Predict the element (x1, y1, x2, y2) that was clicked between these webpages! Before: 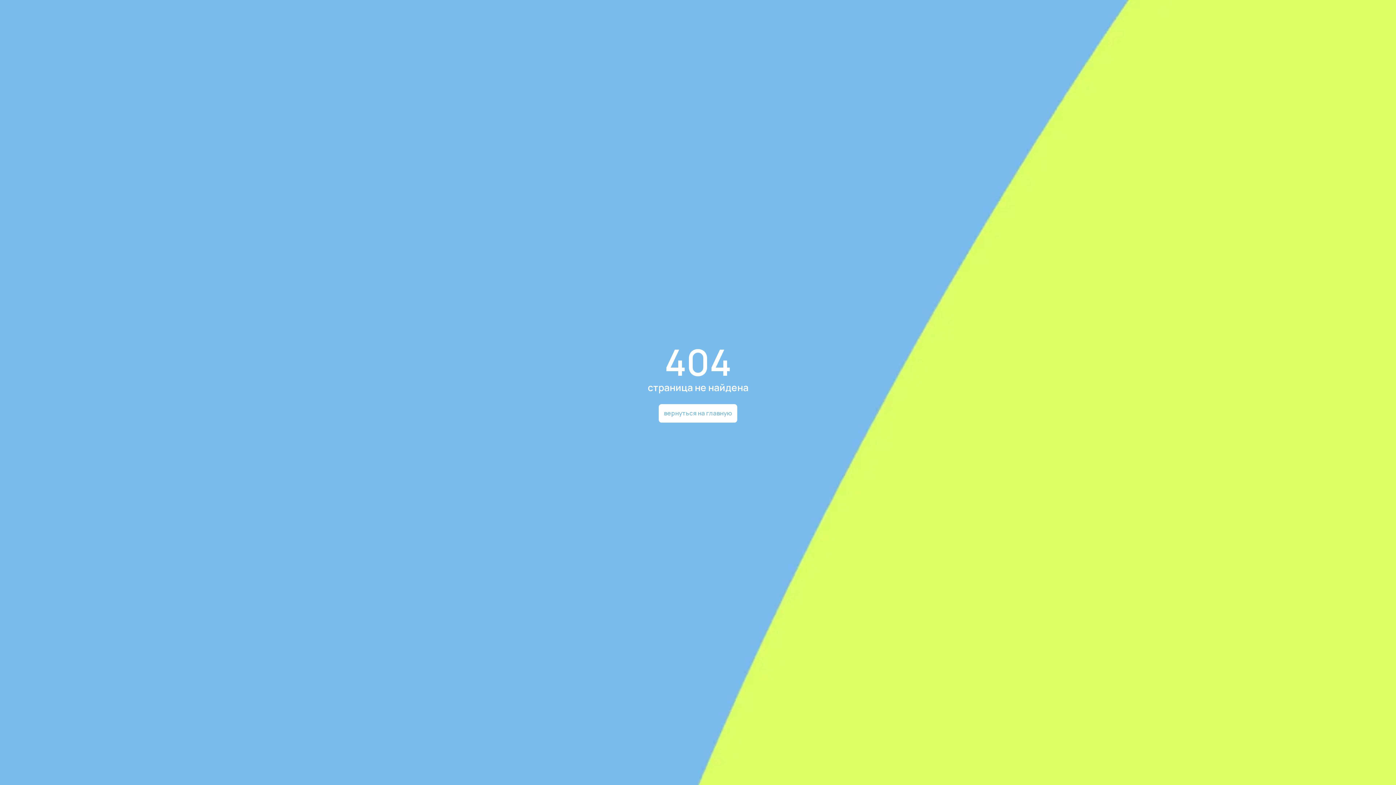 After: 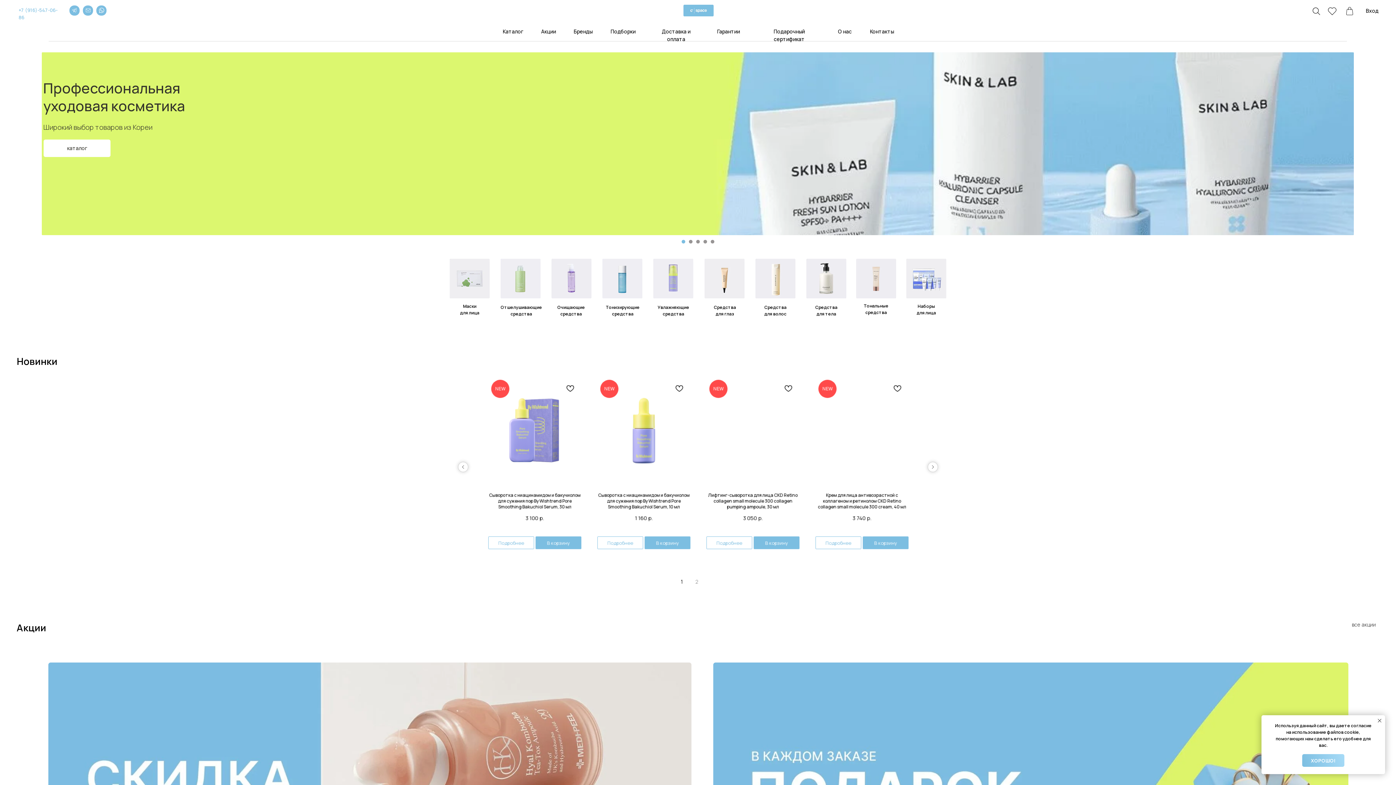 Action: label: вернуться на главную bbox: (658, 404, 737, 422)